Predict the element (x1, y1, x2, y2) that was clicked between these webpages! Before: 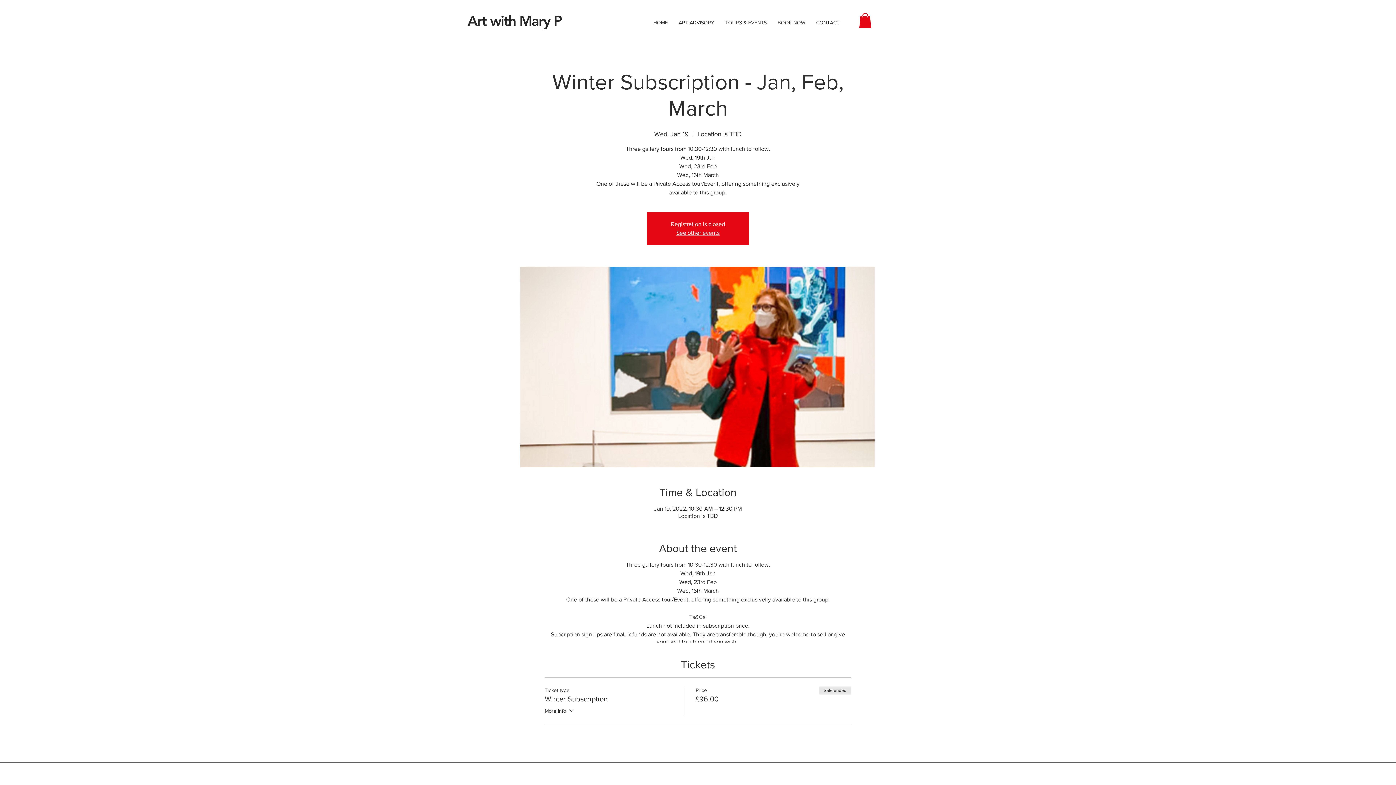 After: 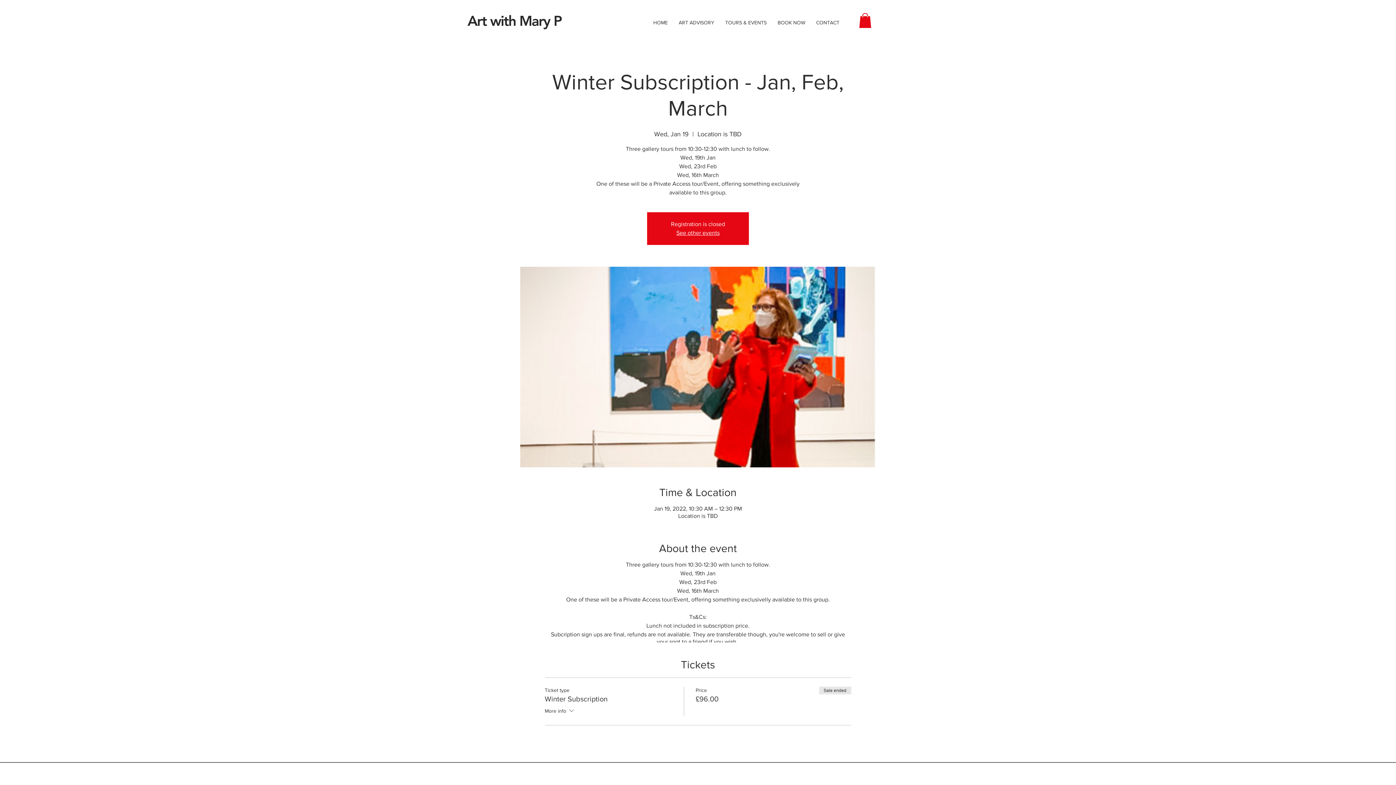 Action: bbox: (544, 707, 575, 716) label: More info